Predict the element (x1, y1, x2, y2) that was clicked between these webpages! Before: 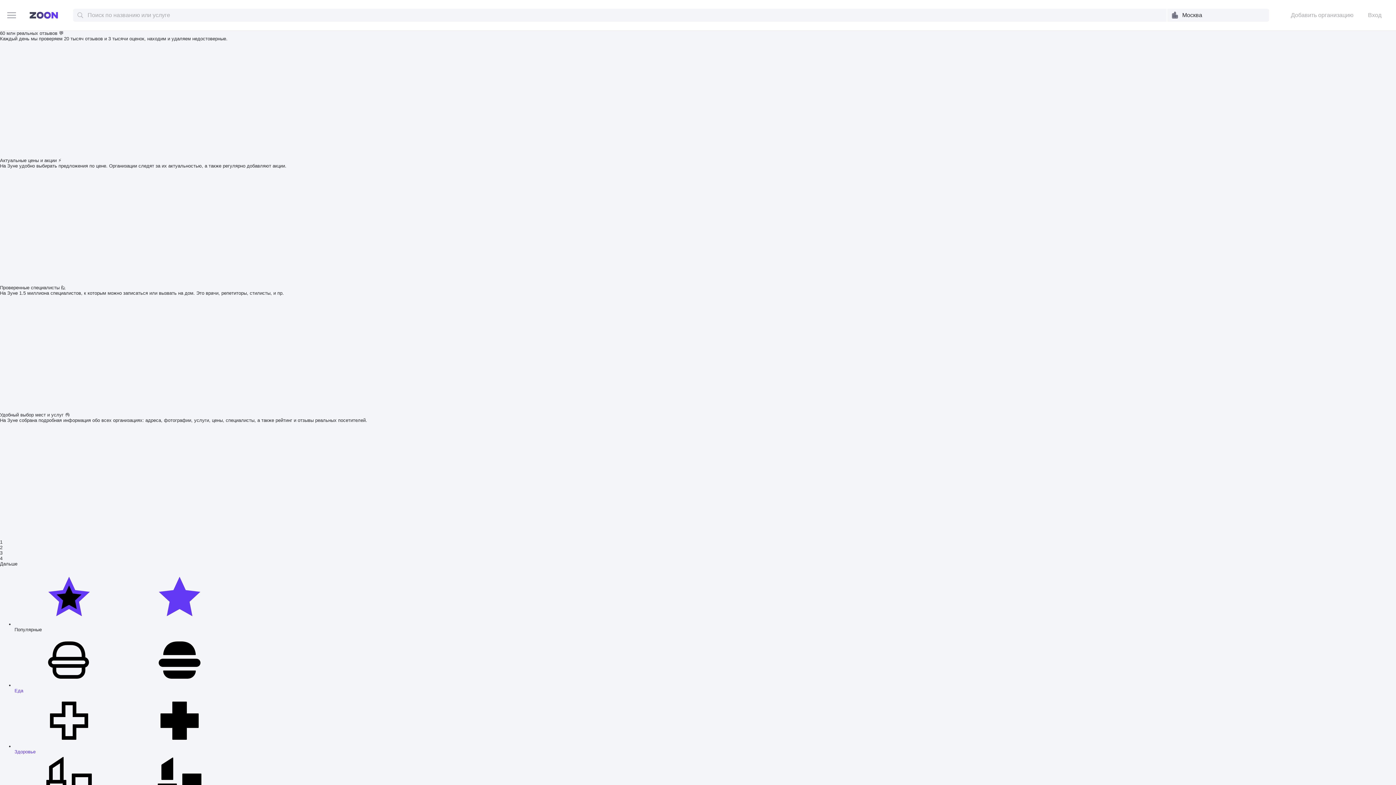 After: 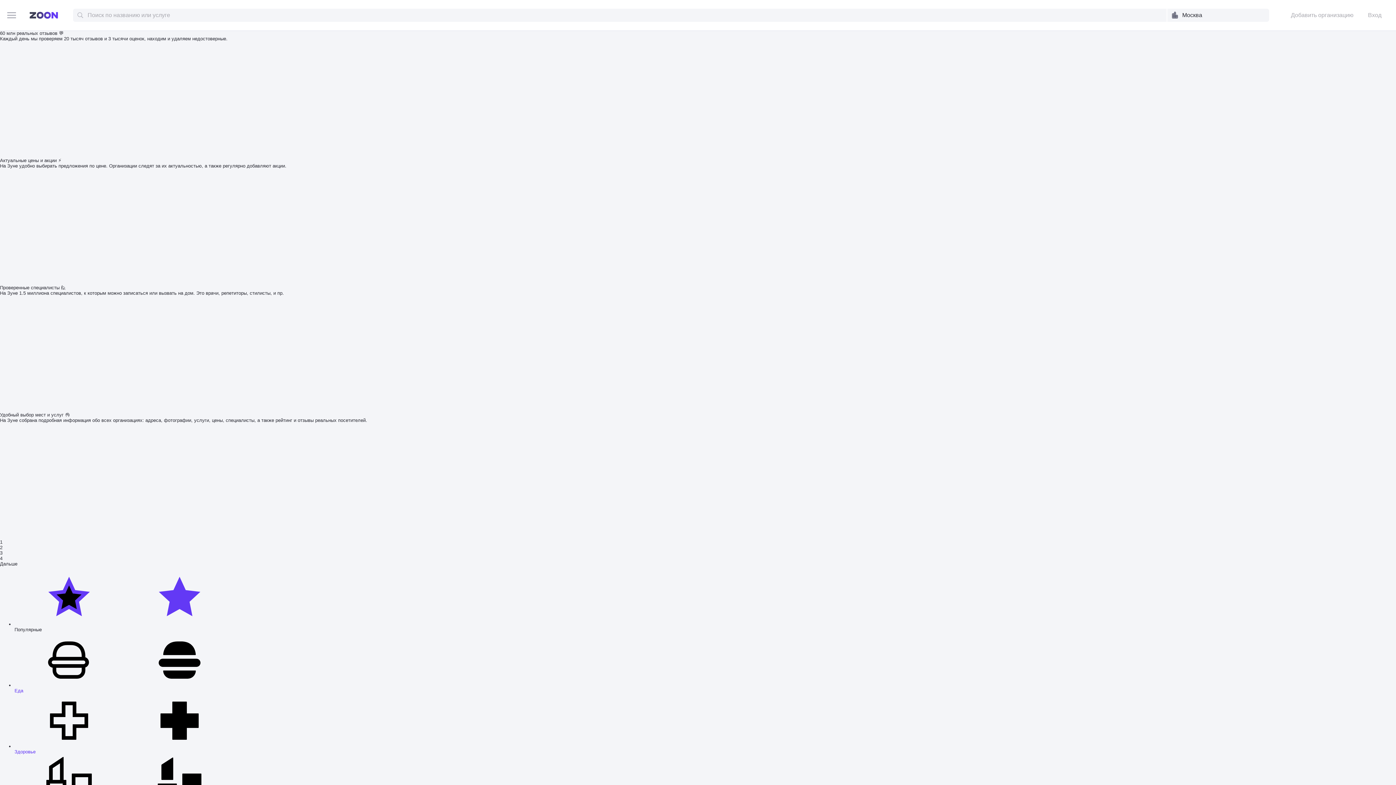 Action: bbox: (14, 632, 1396, 693) label:  
Еда